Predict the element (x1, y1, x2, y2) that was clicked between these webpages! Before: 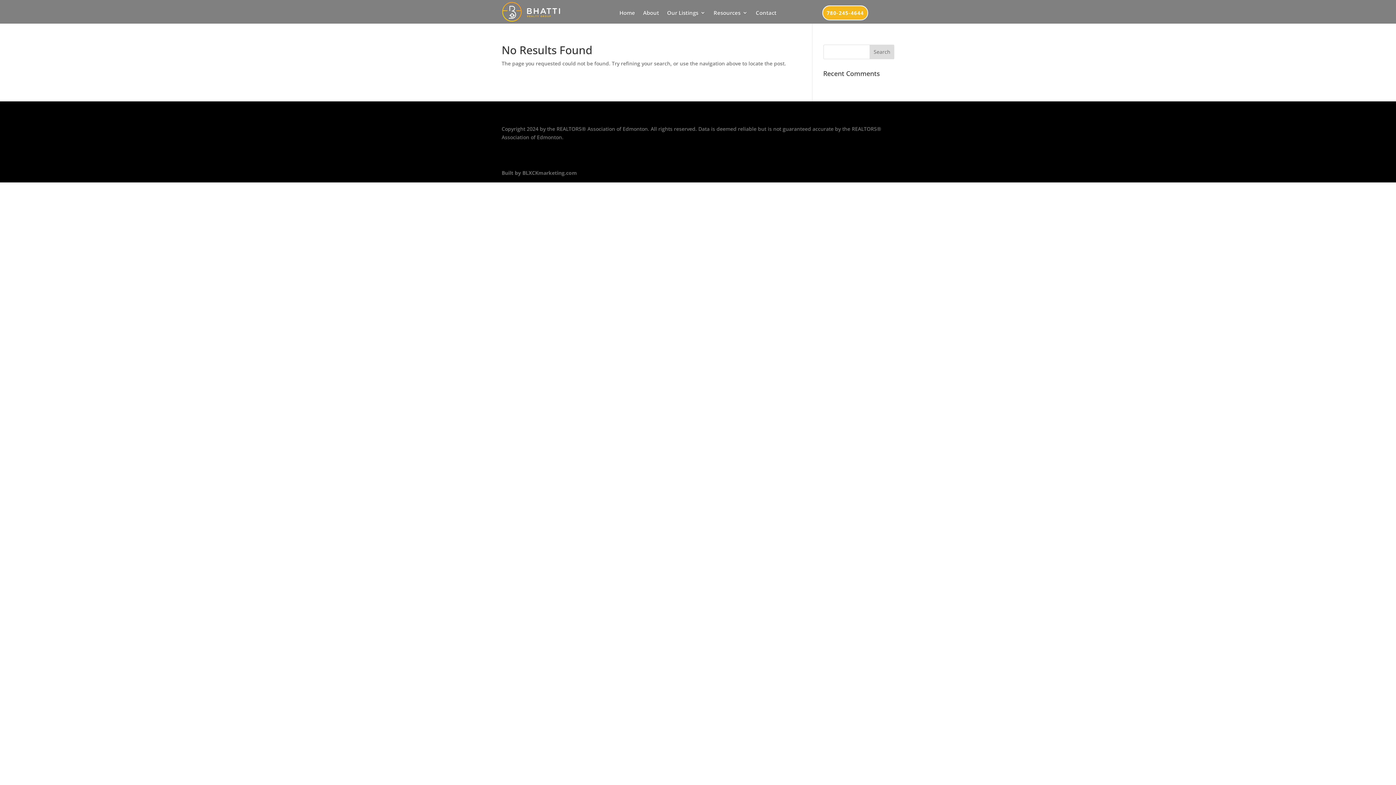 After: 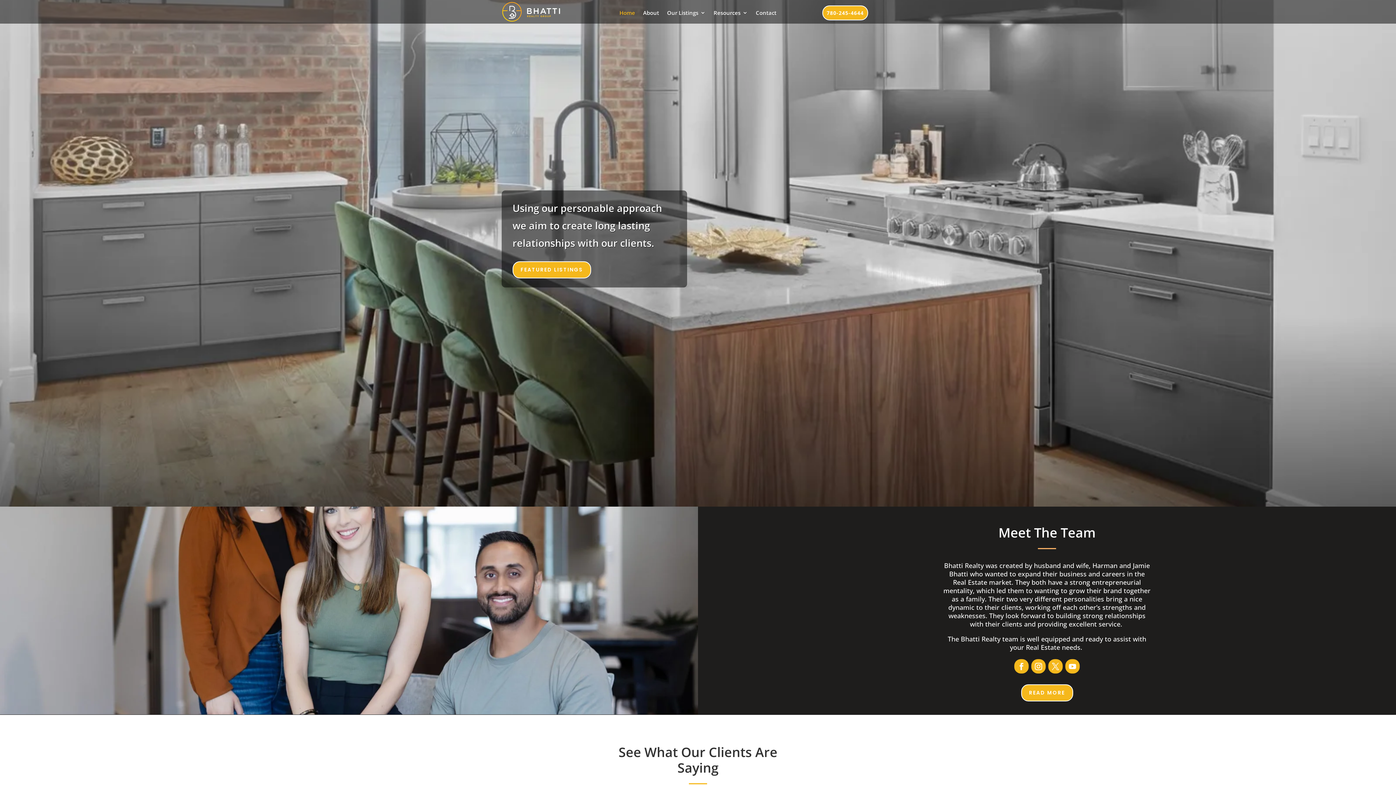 Action: bbox: (501, 16, 560, 23)